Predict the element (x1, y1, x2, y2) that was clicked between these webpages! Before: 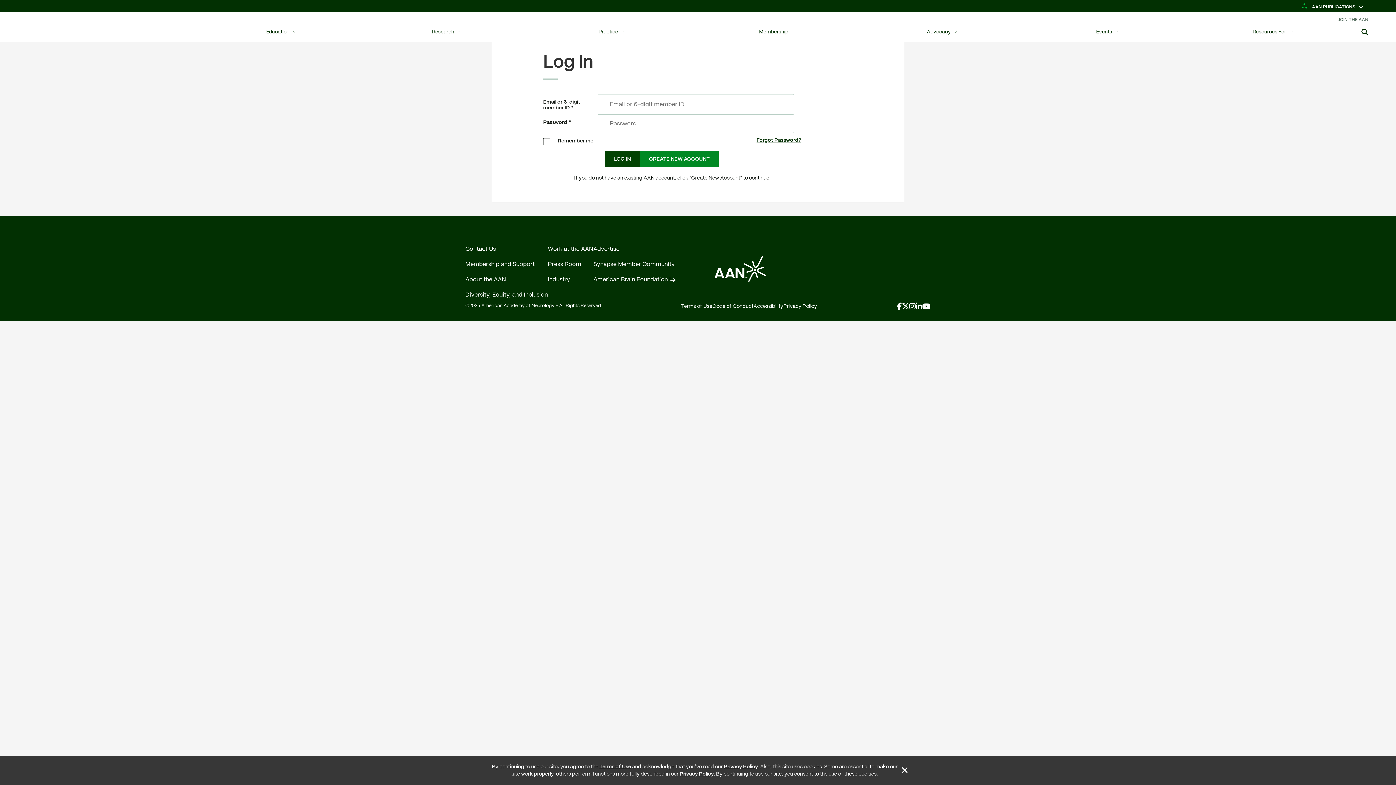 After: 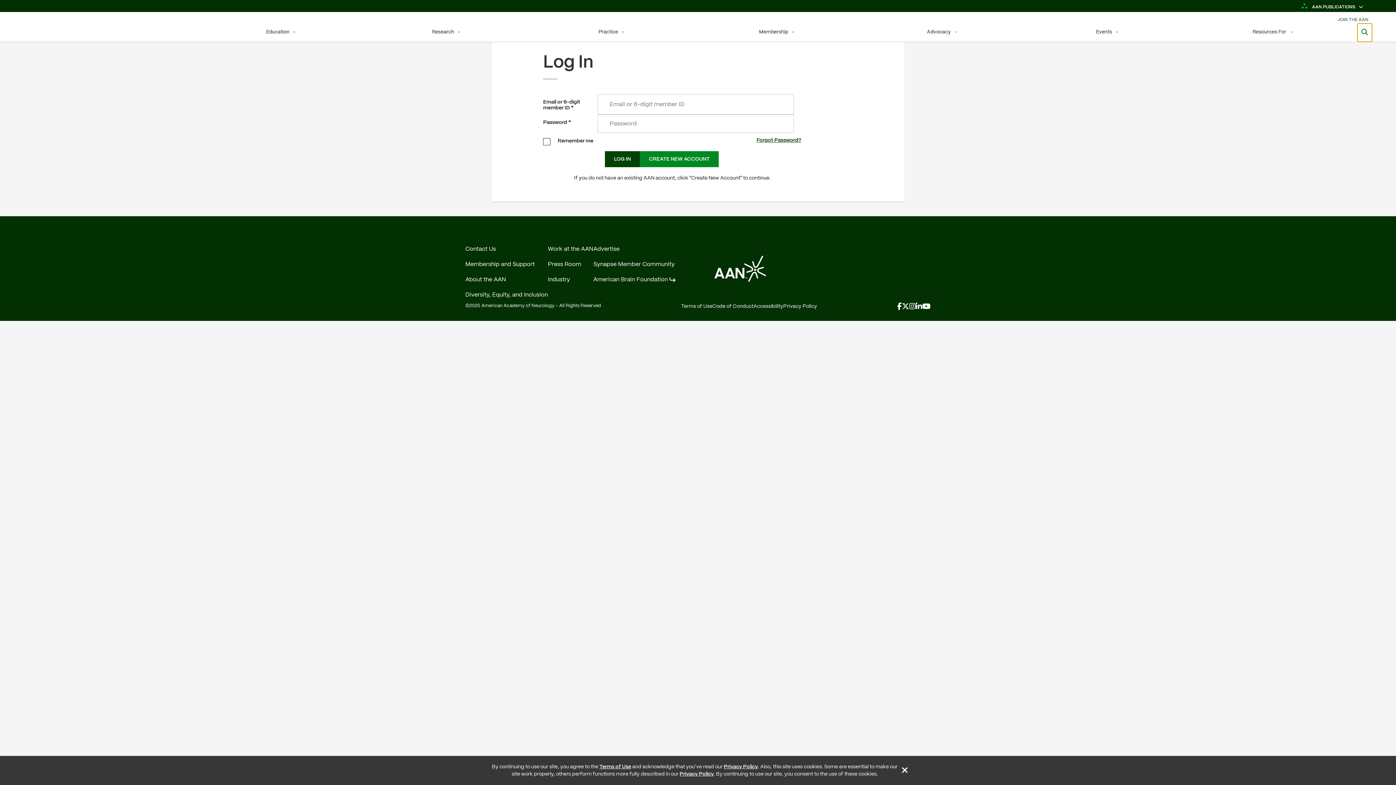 Action: label: Show Search bbox: (1357, 23, 1372, 41)